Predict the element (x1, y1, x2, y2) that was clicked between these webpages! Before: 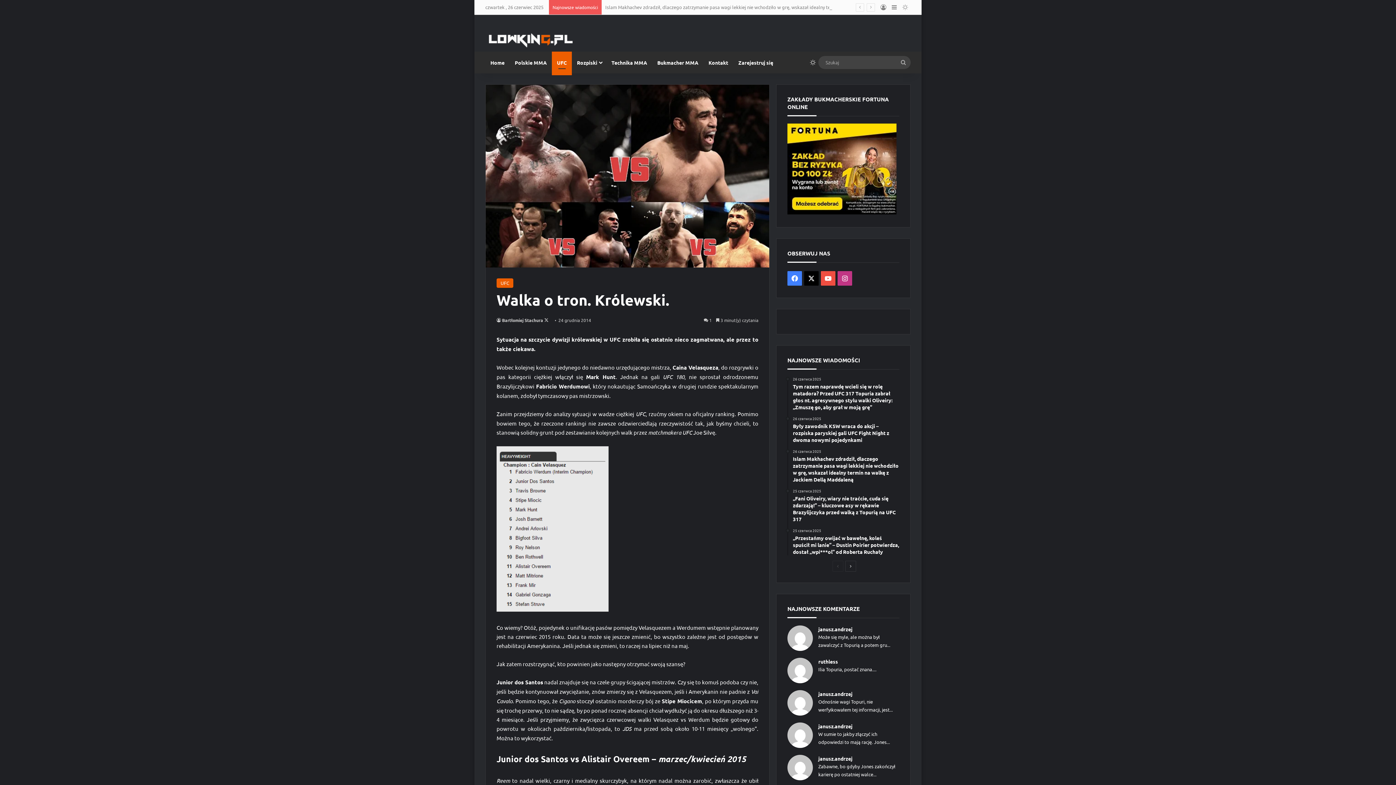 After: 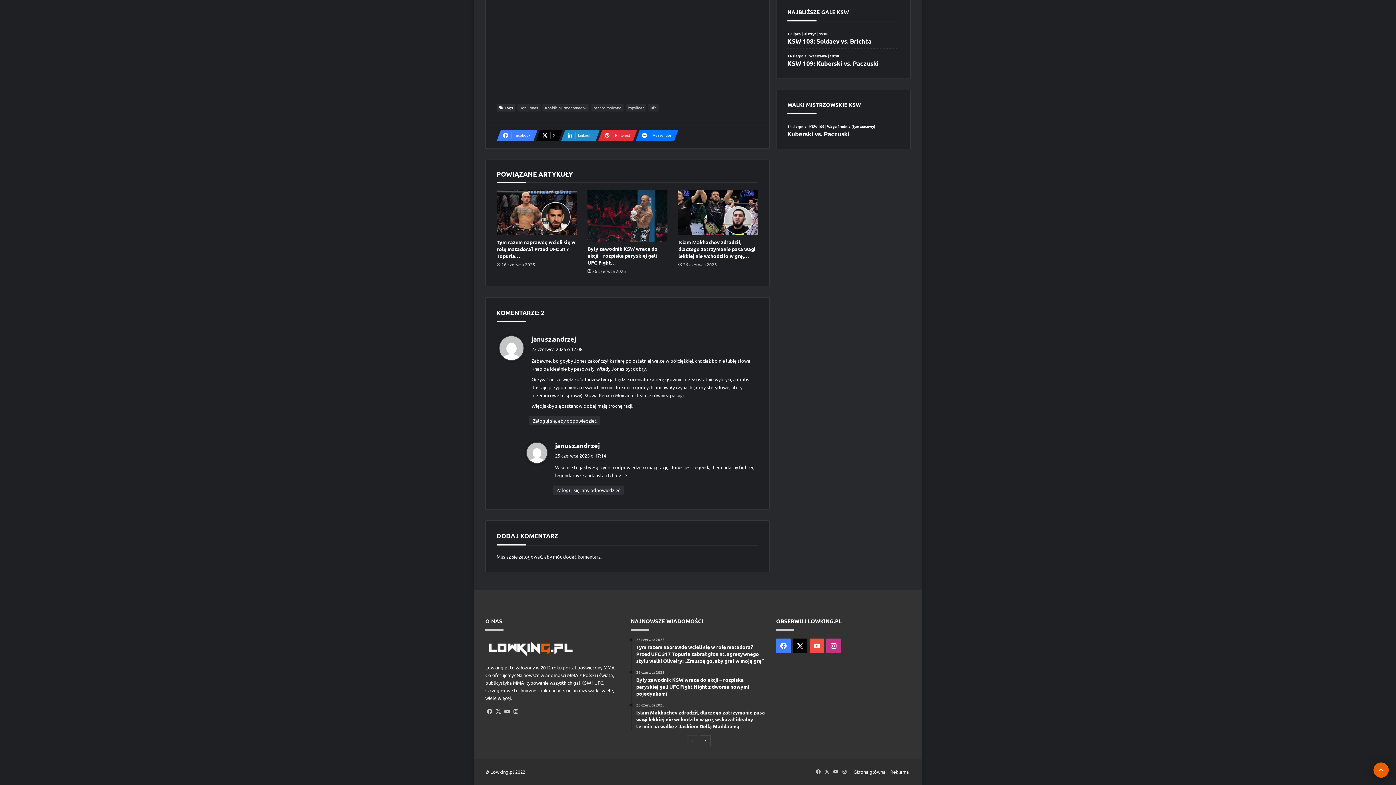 Action: bbox: (787, 722, 813, 750)